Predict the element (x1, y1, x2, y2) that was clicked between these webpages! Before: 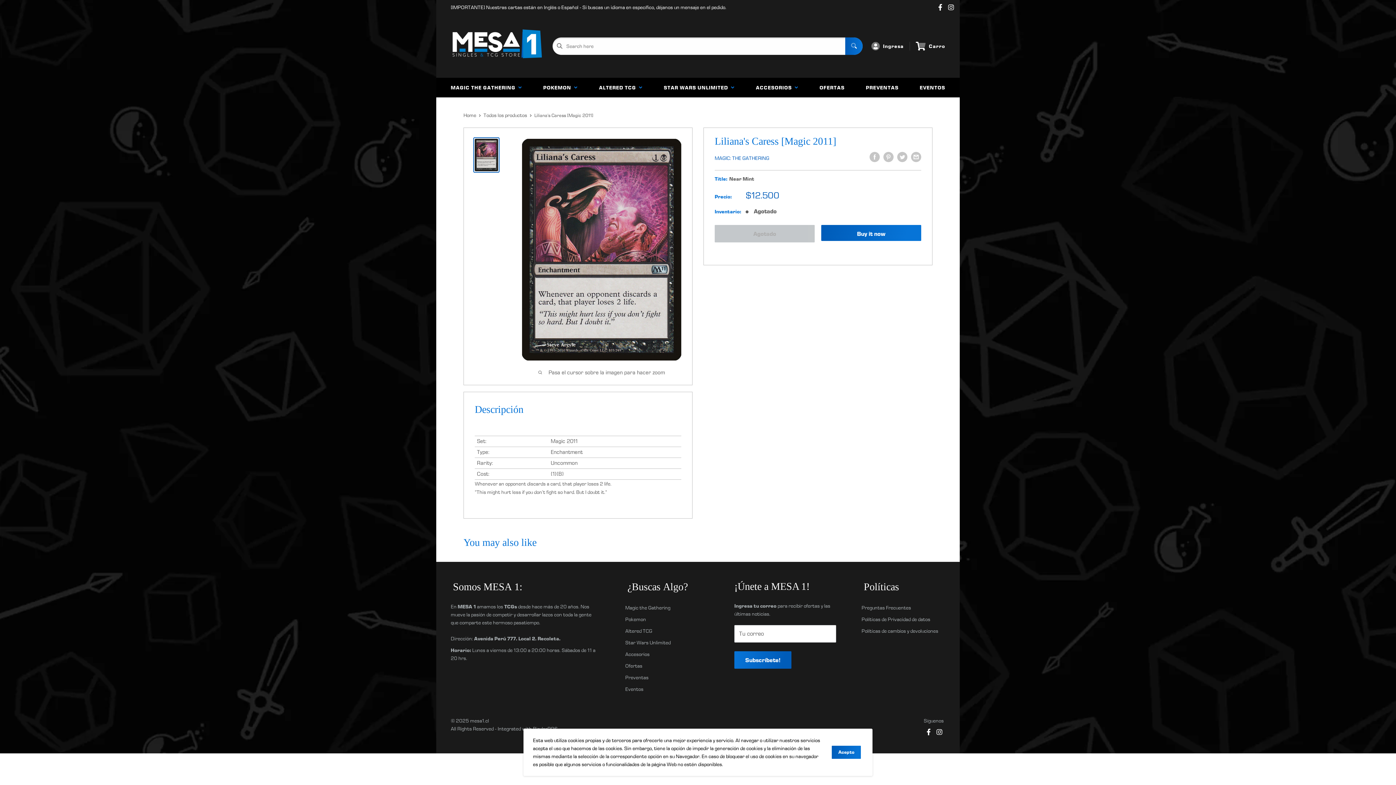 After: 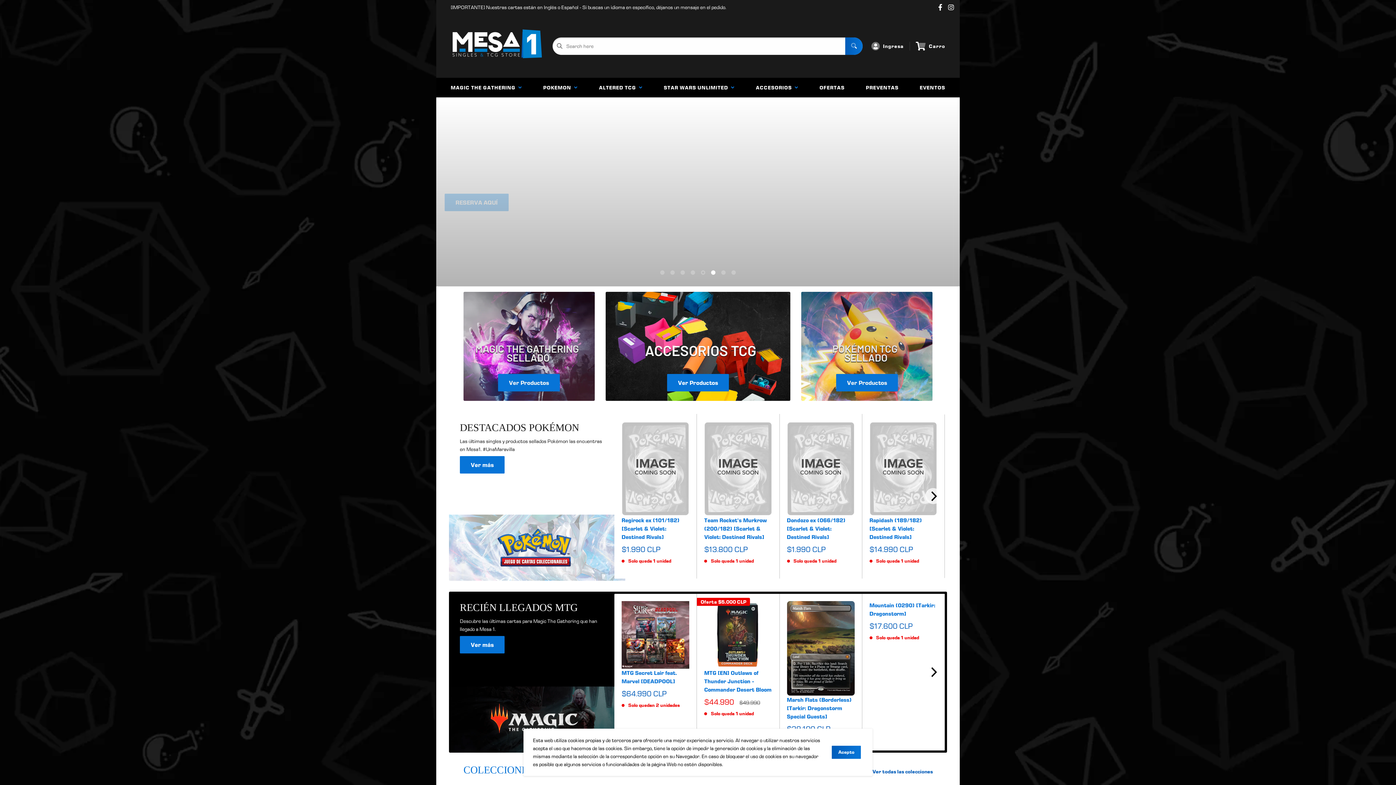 Action: bbox: (450, 20, 543, 72)